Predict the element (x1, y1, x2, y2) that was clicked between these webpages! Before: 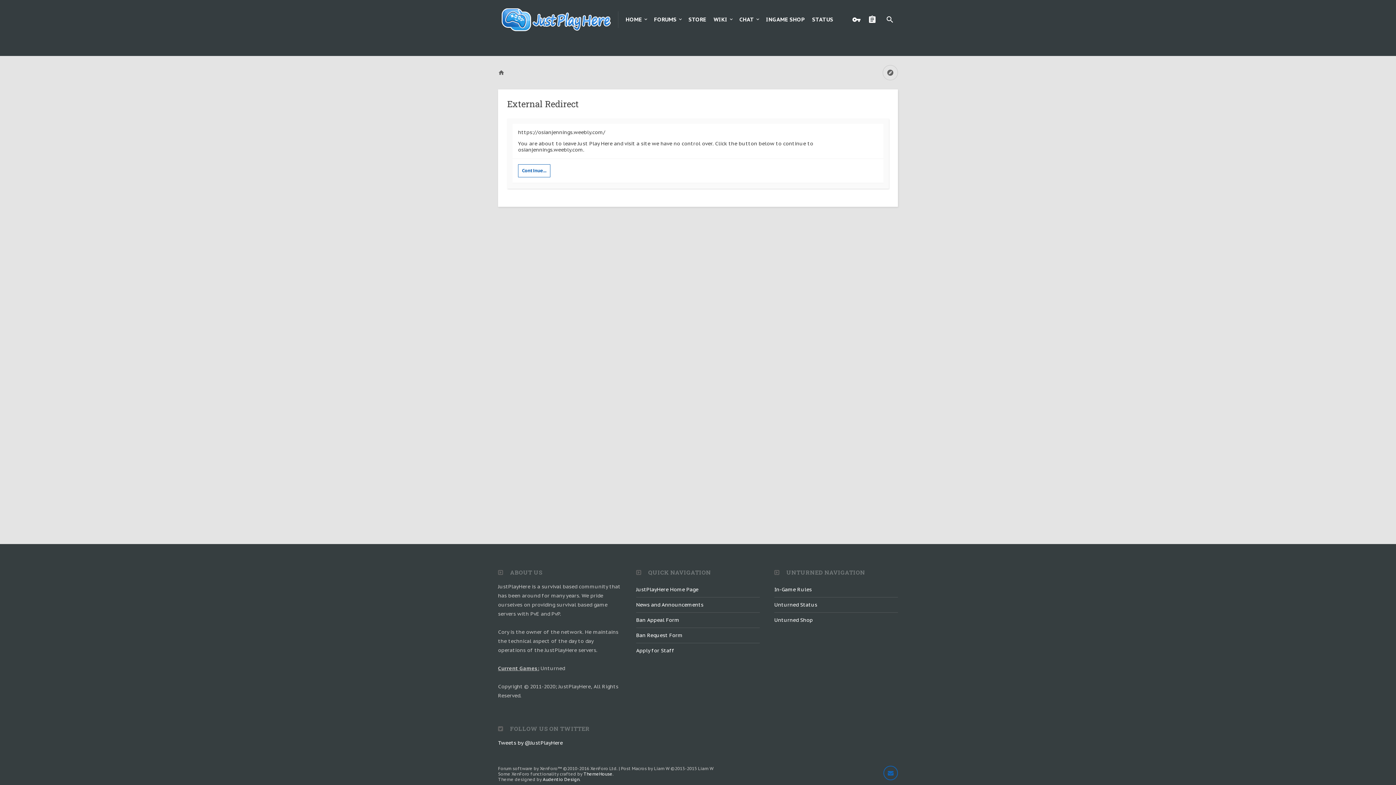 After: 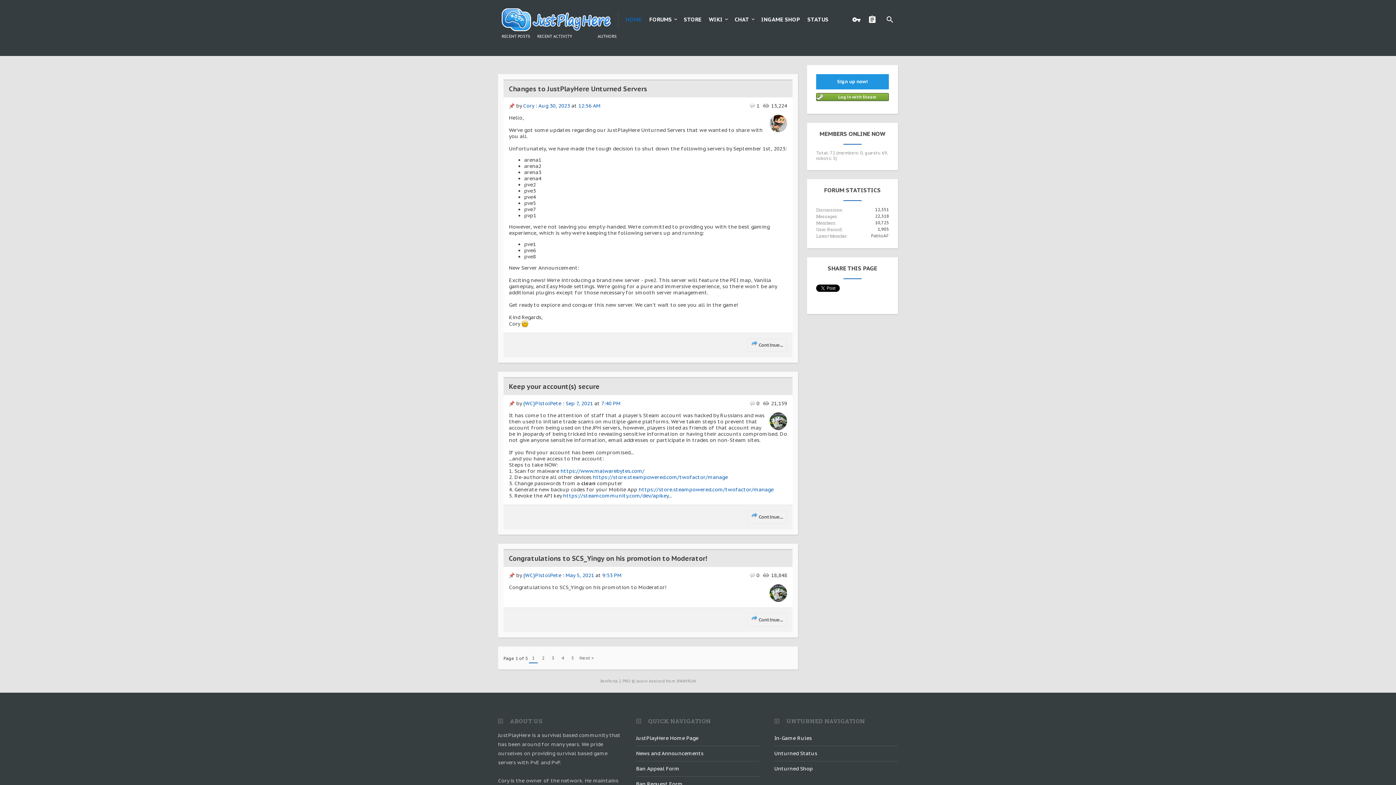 Action: bbox: (636, 582, 760, 597) label: JustPlayHere Home Page